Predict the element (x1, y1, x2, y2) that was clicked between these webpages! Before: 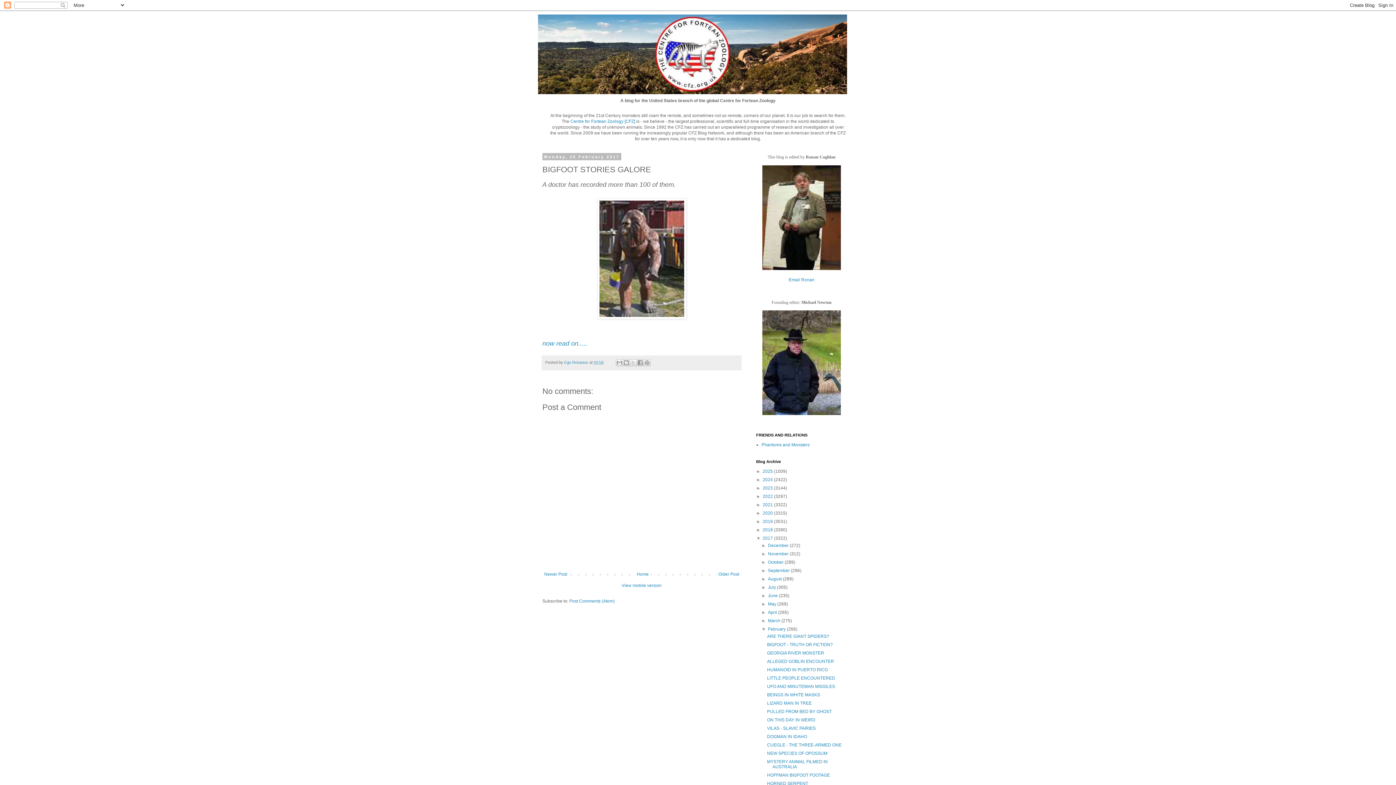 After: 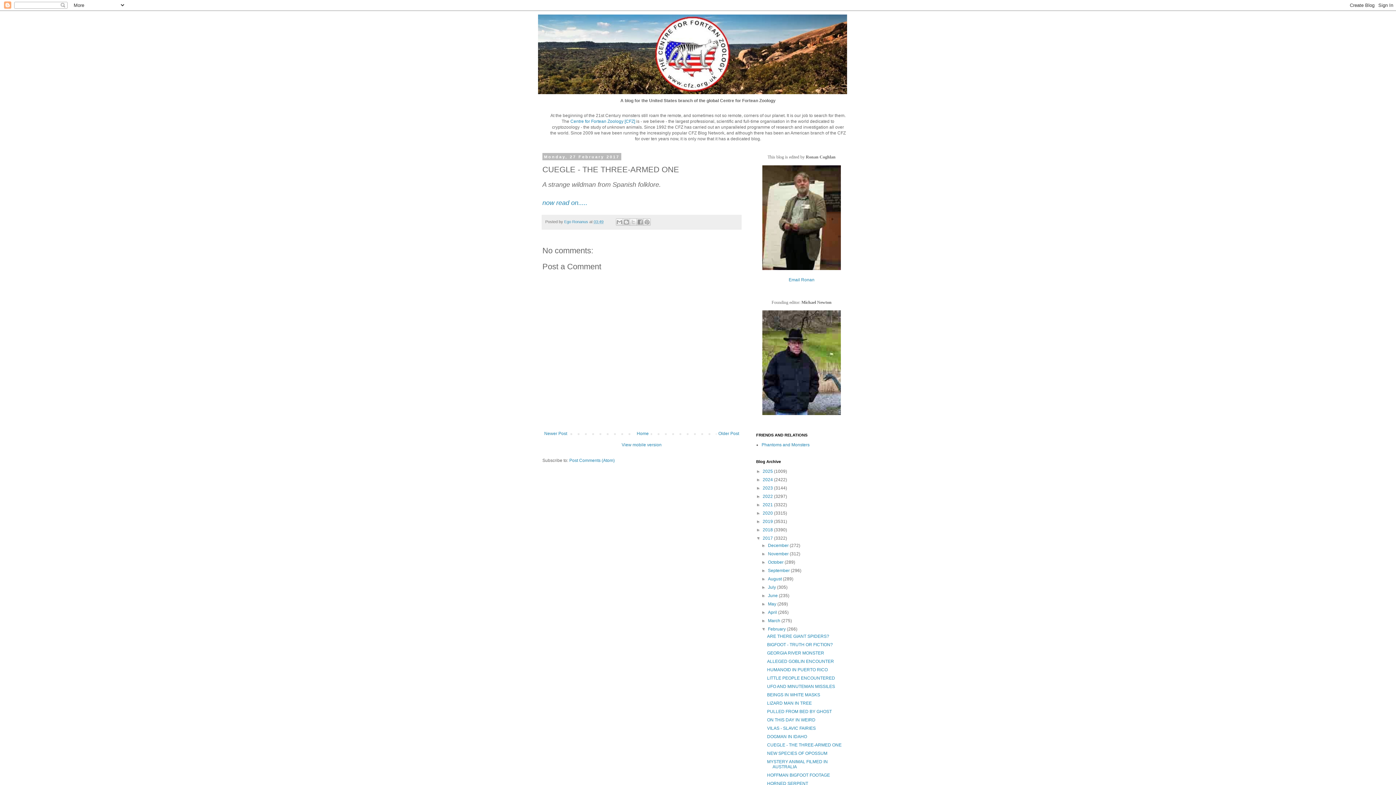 Action: label: CUEGLE - THE THREE-ARMED ONE bbox: (767, 742, 841, 748)